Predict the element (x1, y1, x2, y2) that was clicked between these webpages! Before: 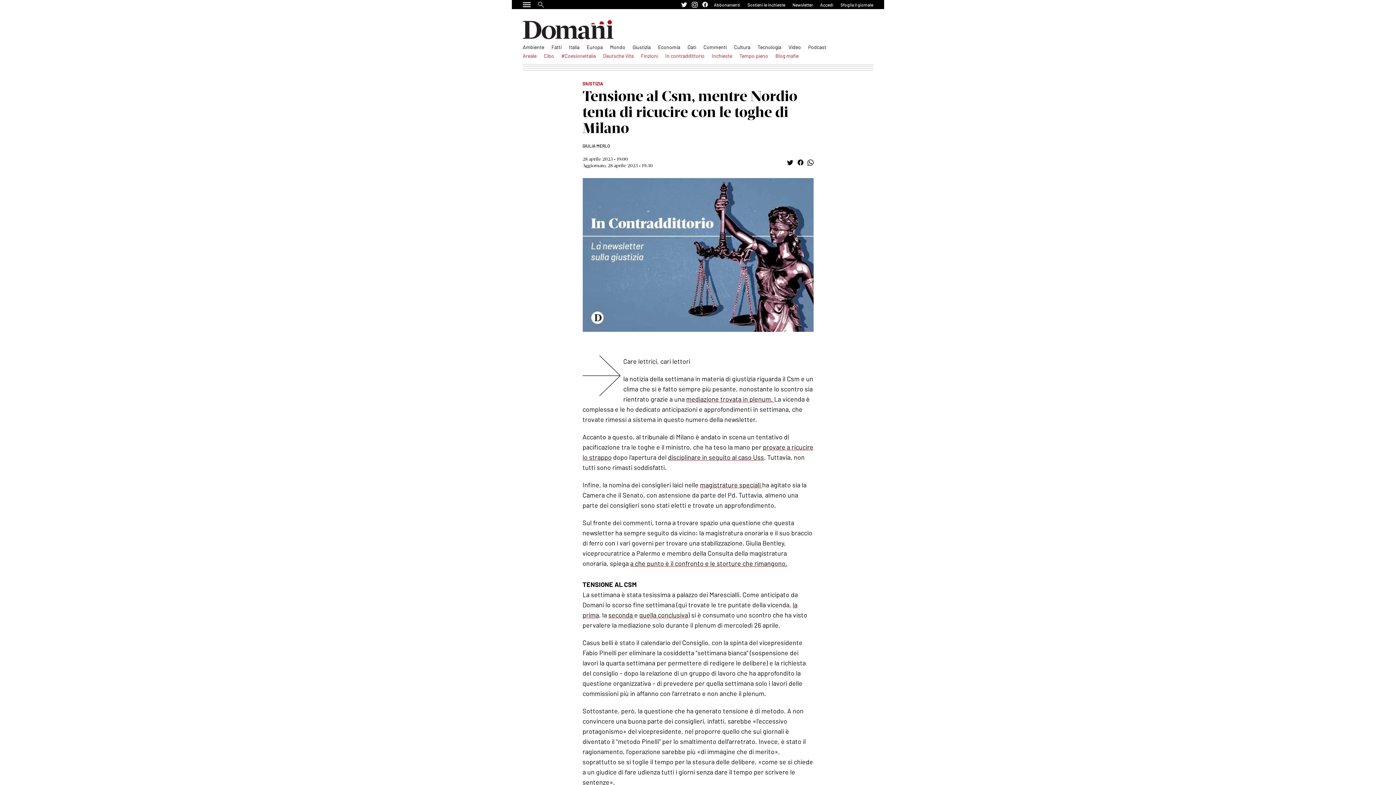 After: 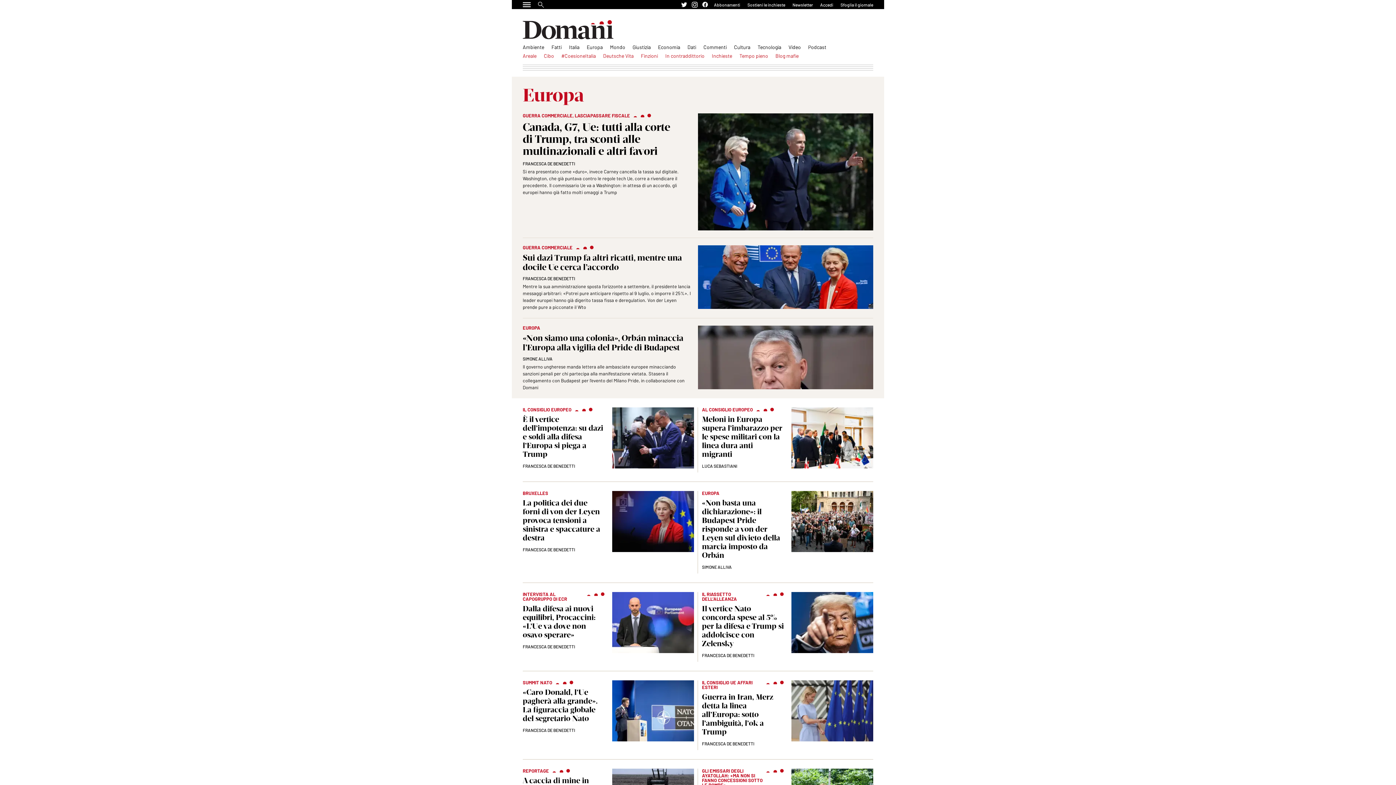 Action: bbox: (586, 44, 602, 50) label: Europa